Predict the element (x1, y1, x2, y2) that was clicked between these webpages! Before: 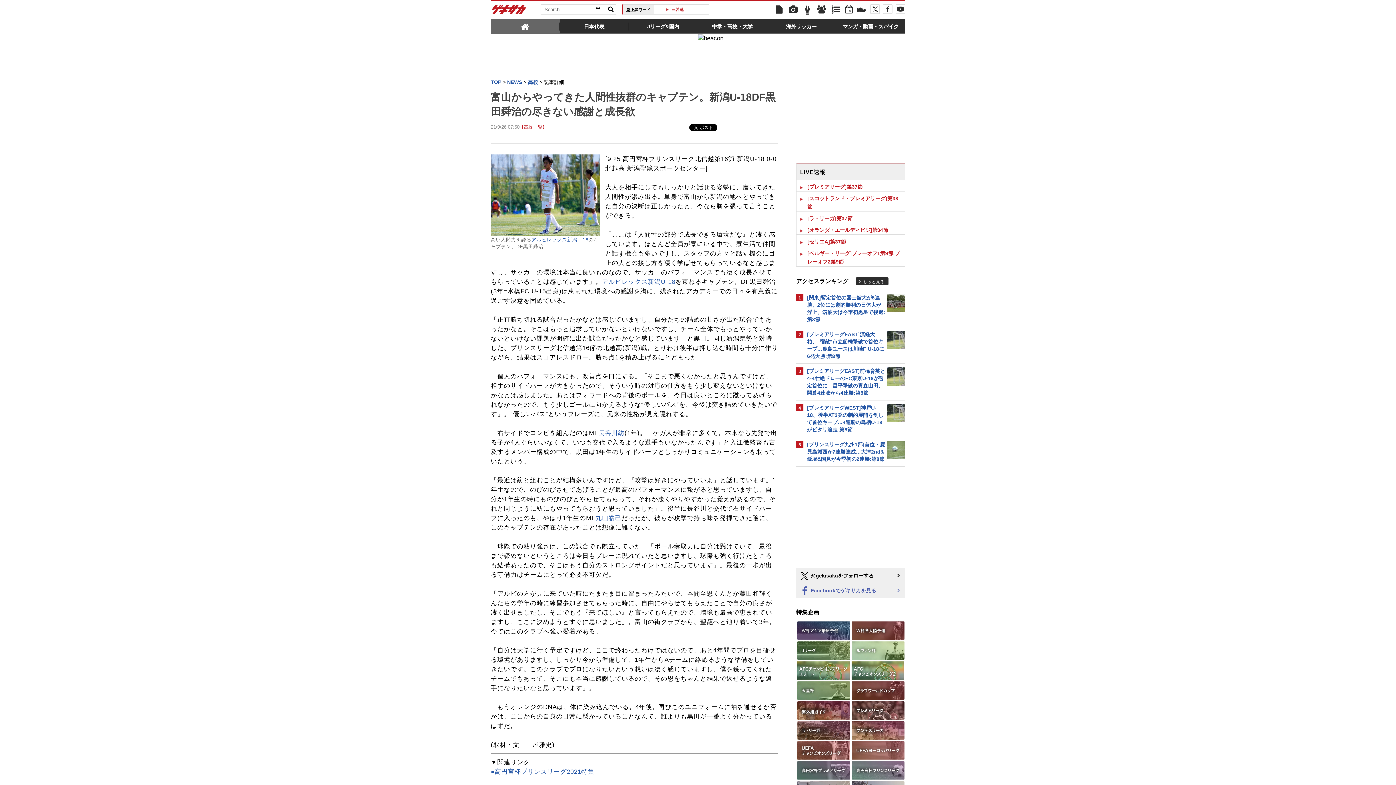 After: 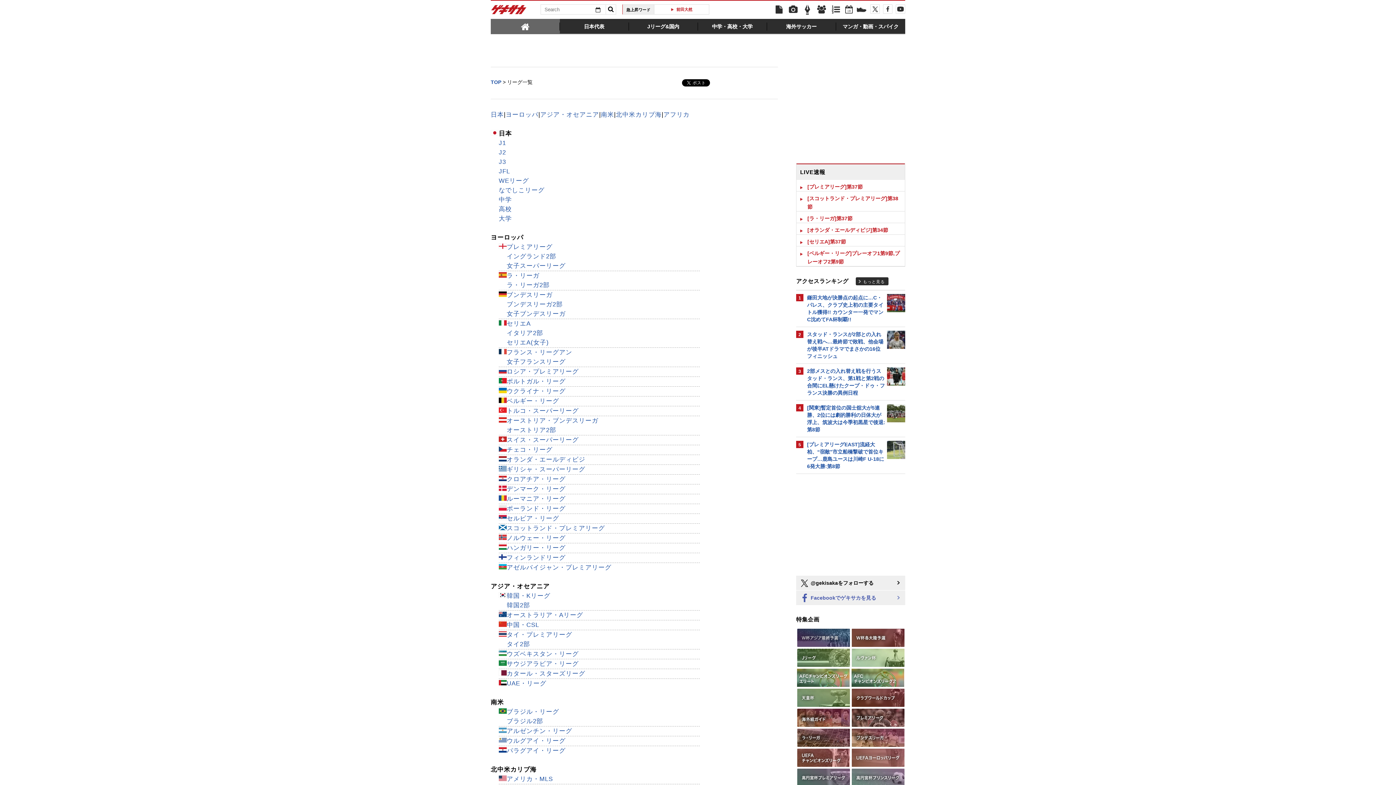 Action: bbox: (816, 4, 827, 15)